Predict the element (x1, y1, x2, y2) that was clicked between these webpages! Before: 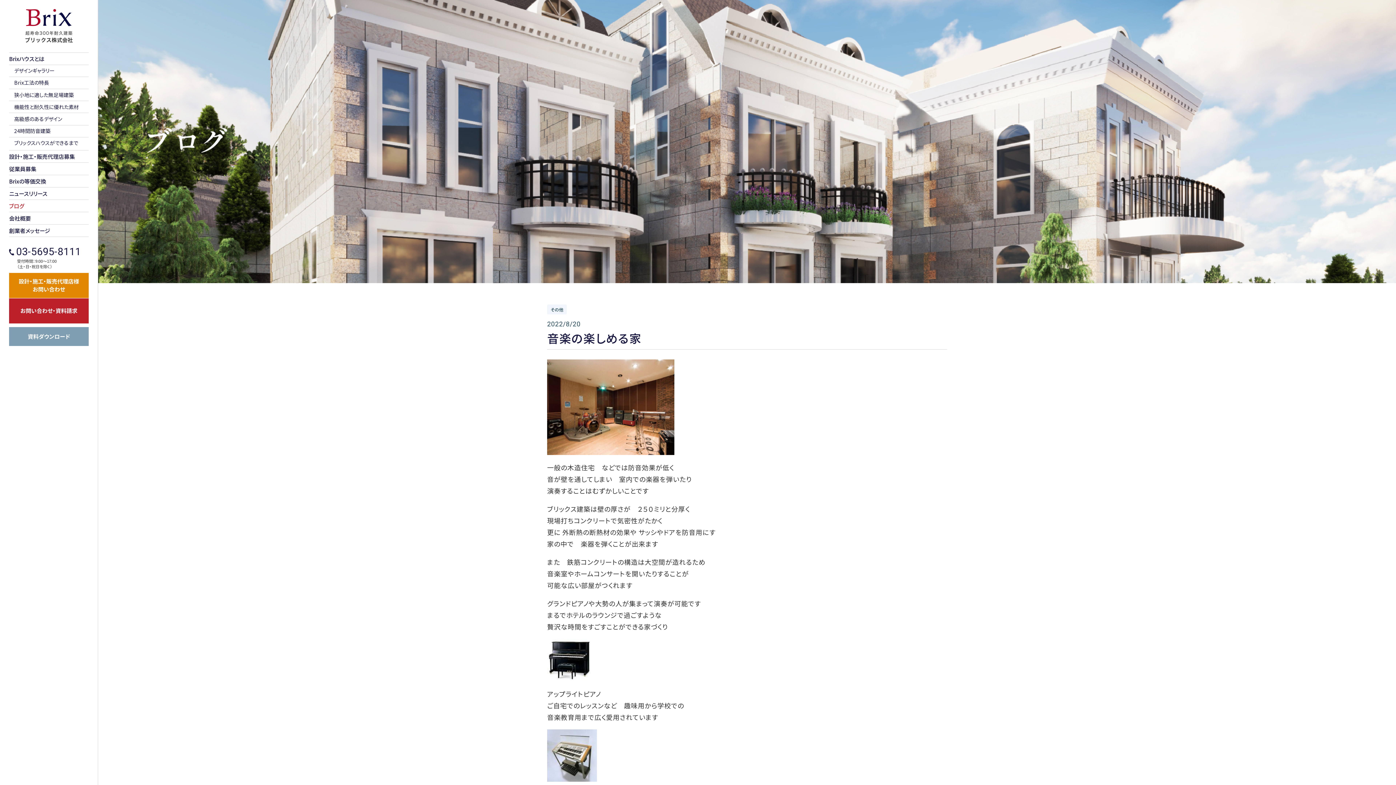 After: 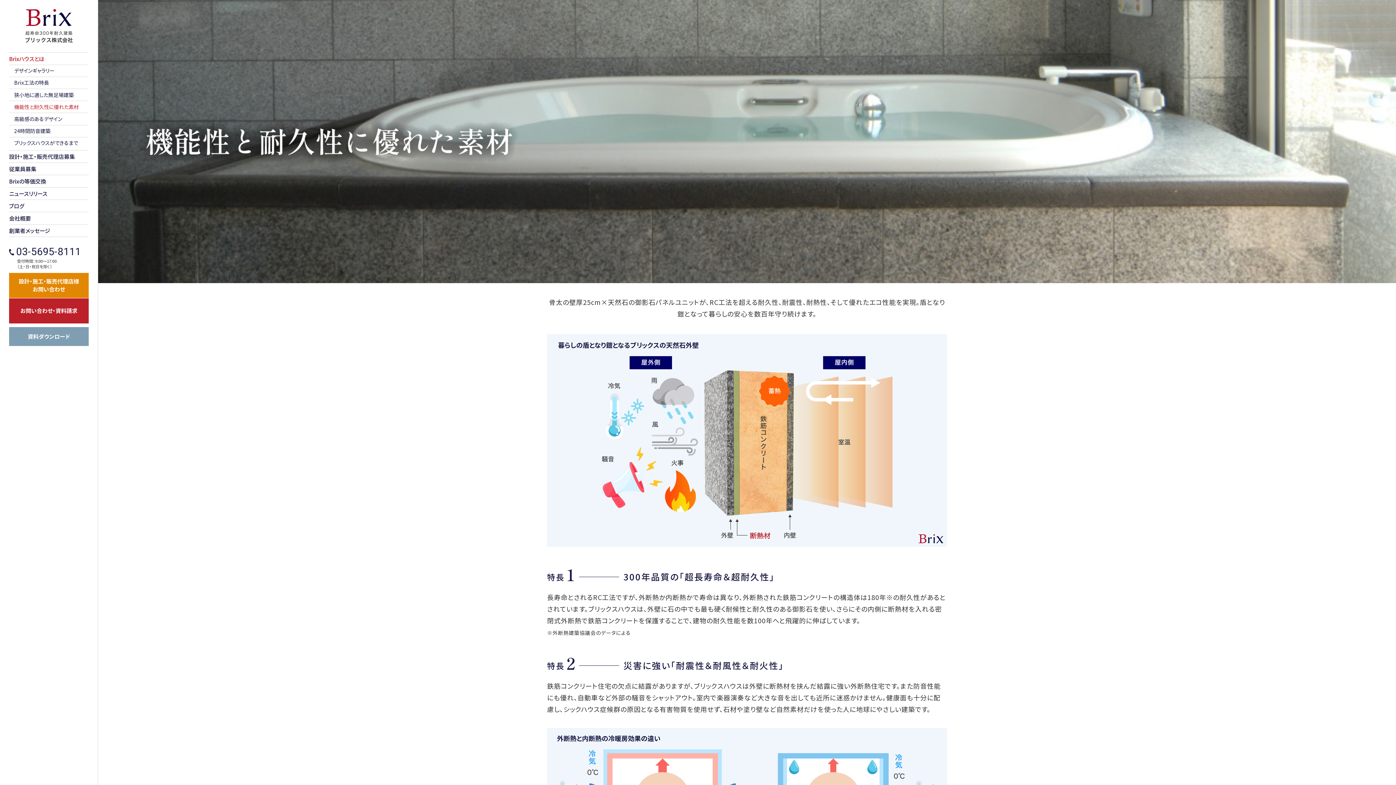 Action: bbox: (9, 102, 88, 111) label: 機能性と耐久性に優れた素材